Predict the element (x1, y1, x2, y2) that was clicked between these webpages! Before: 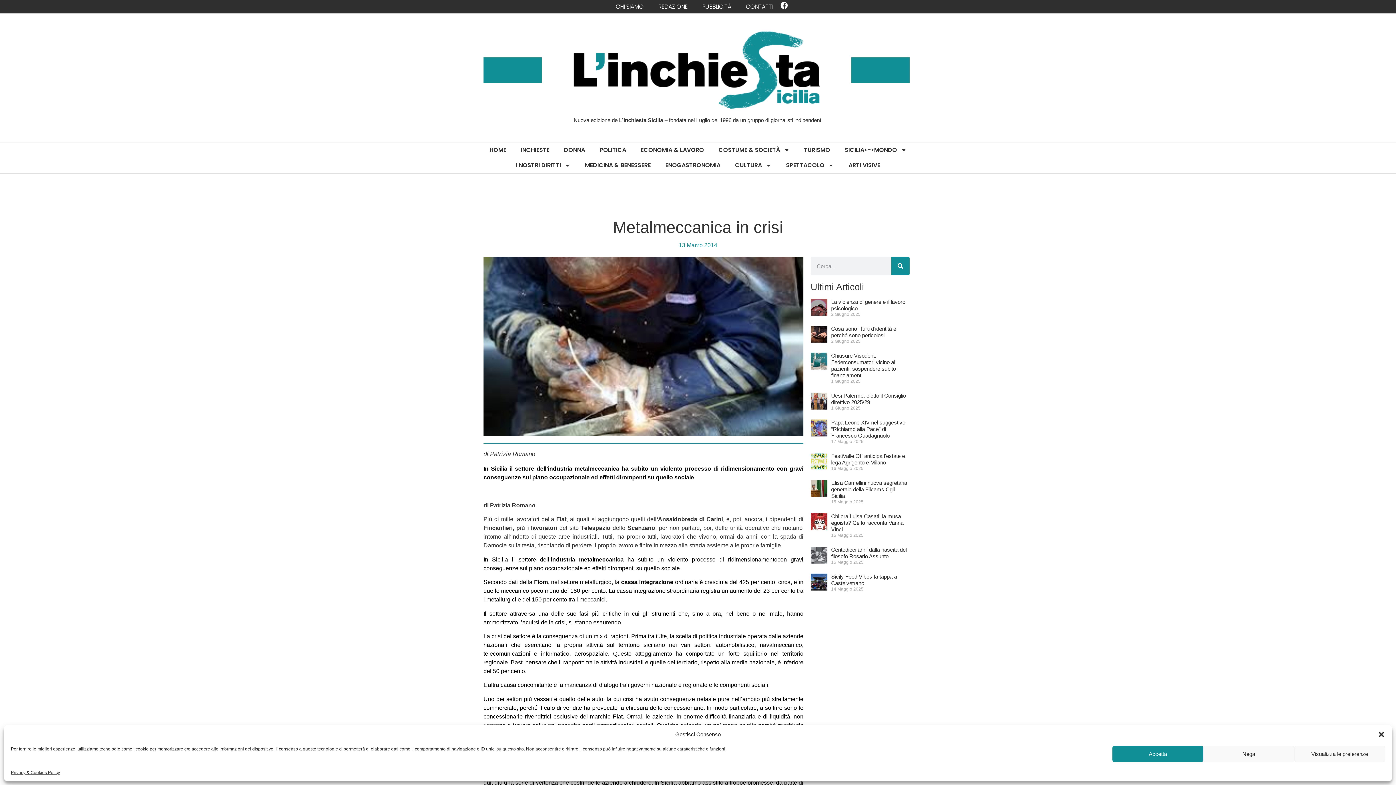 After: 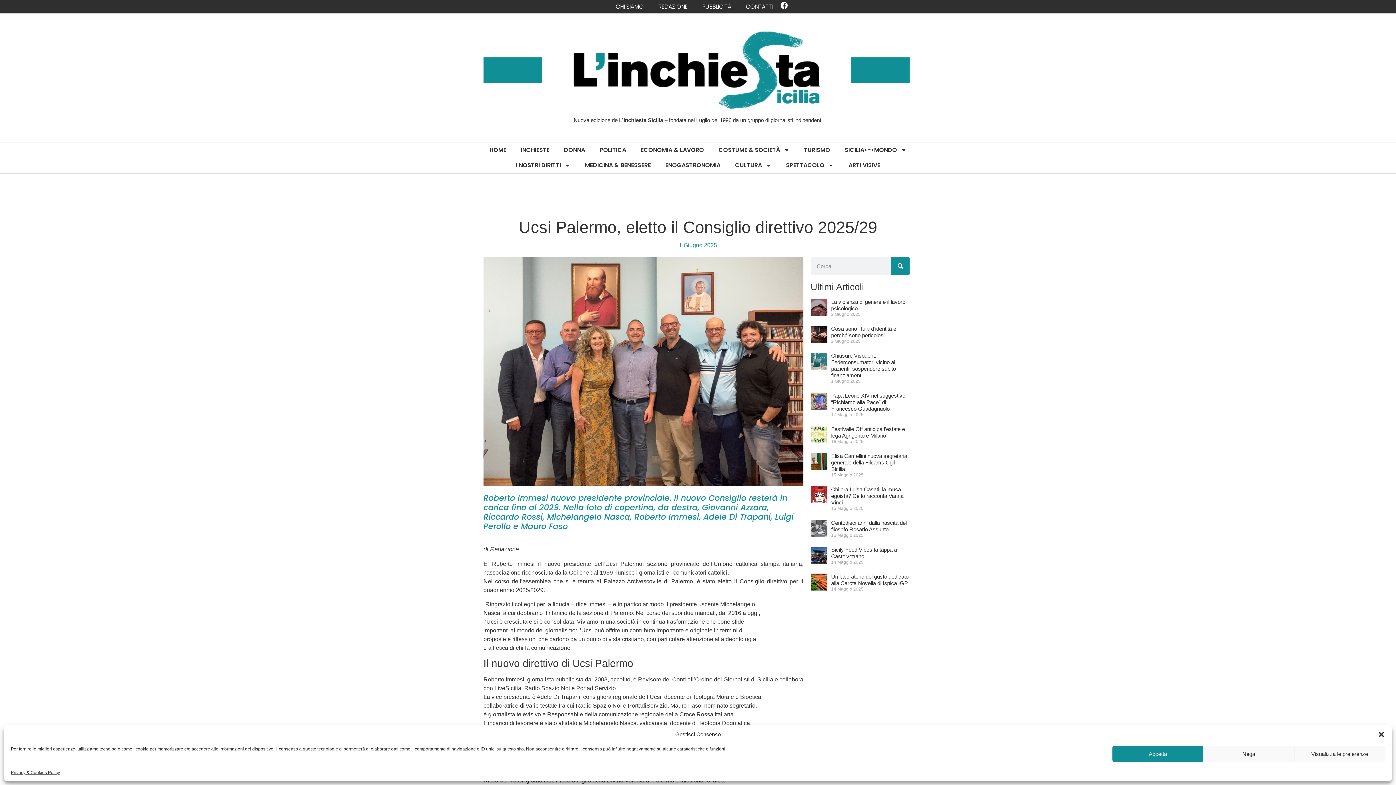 Action: bbox: (810, 392, 827, 416)